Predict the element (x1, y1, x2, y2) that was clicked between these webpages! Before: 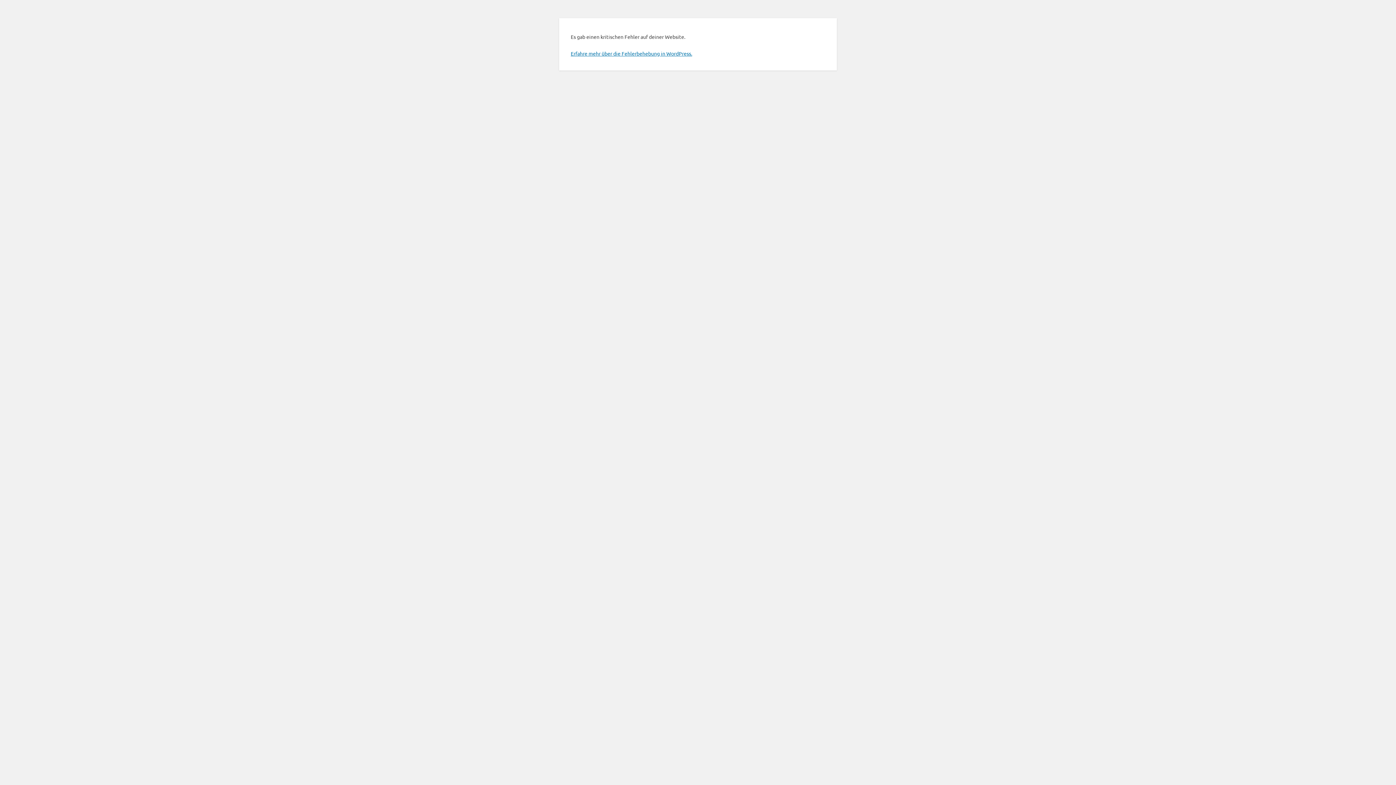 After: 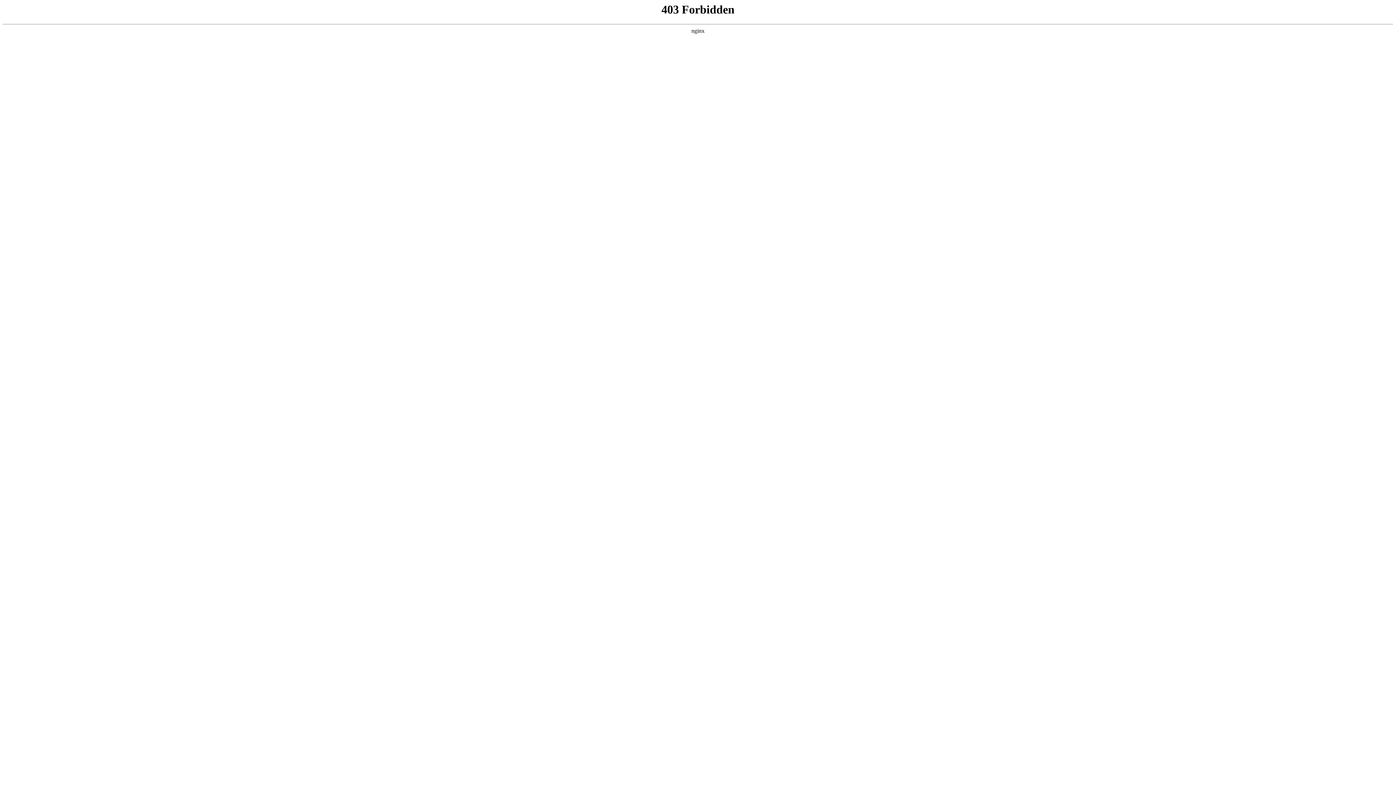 Action: bbox: (570, 50, 692, 56) label: Erfahre mehr über die Fehlerbehebung in WordPress.